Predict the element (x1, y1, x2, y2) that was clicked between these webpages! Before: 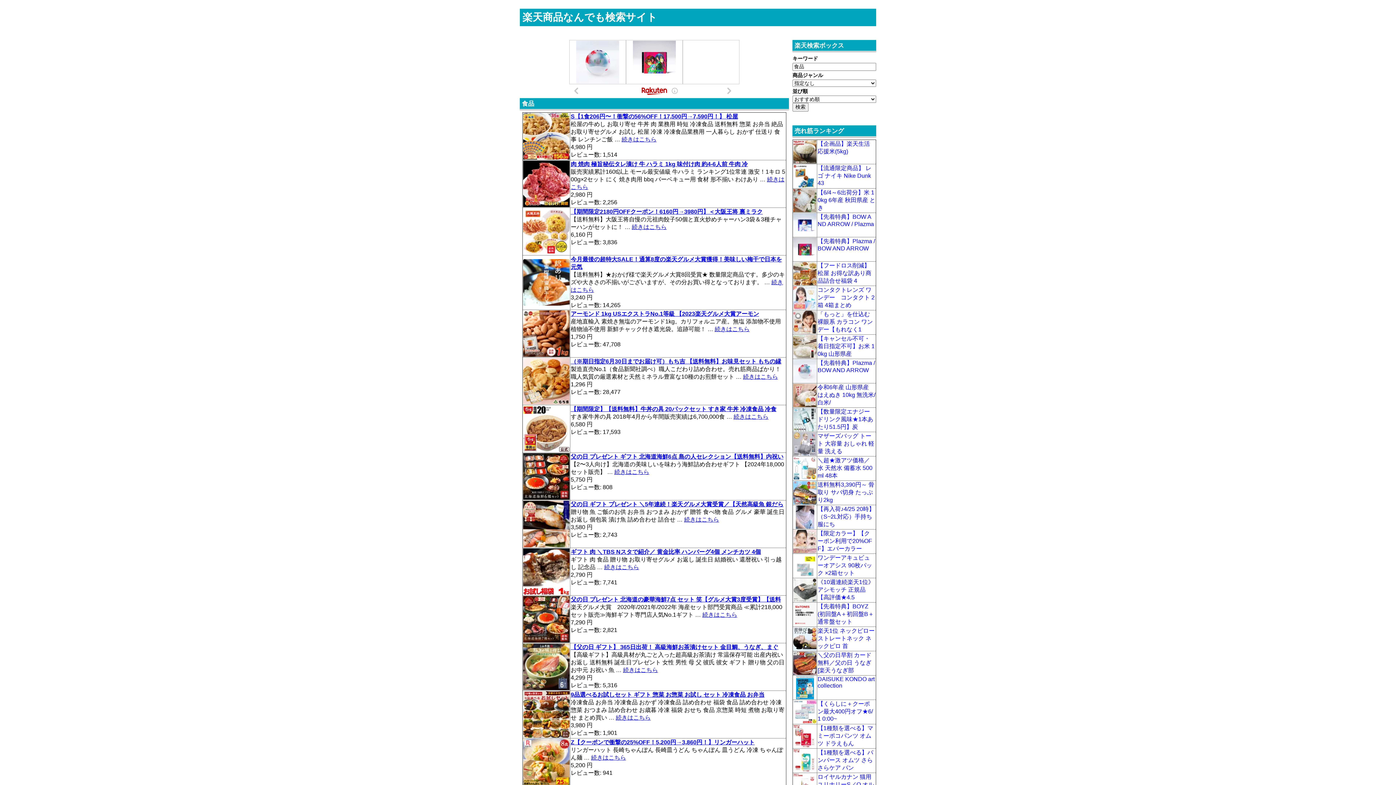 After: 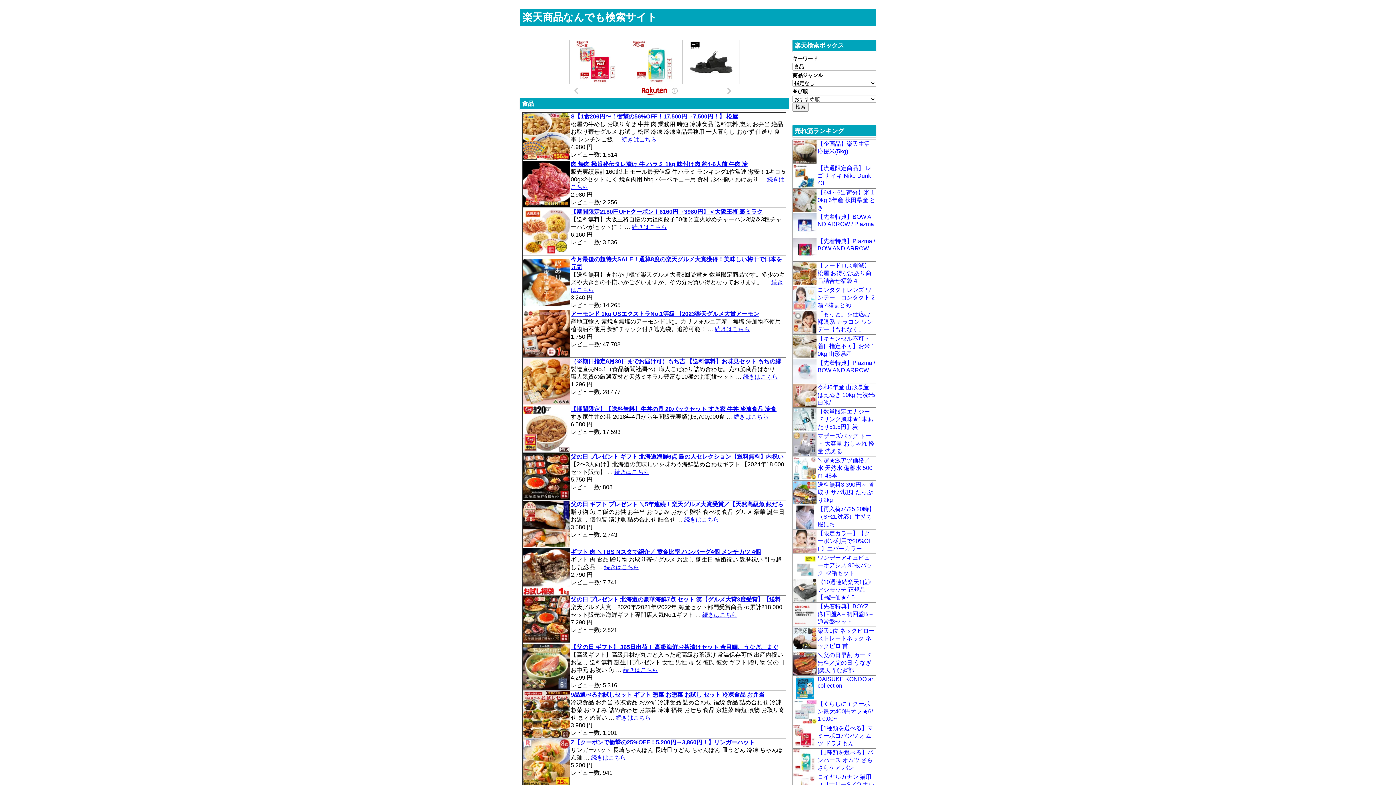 Action: bbox: (796, 694, 814, 700)